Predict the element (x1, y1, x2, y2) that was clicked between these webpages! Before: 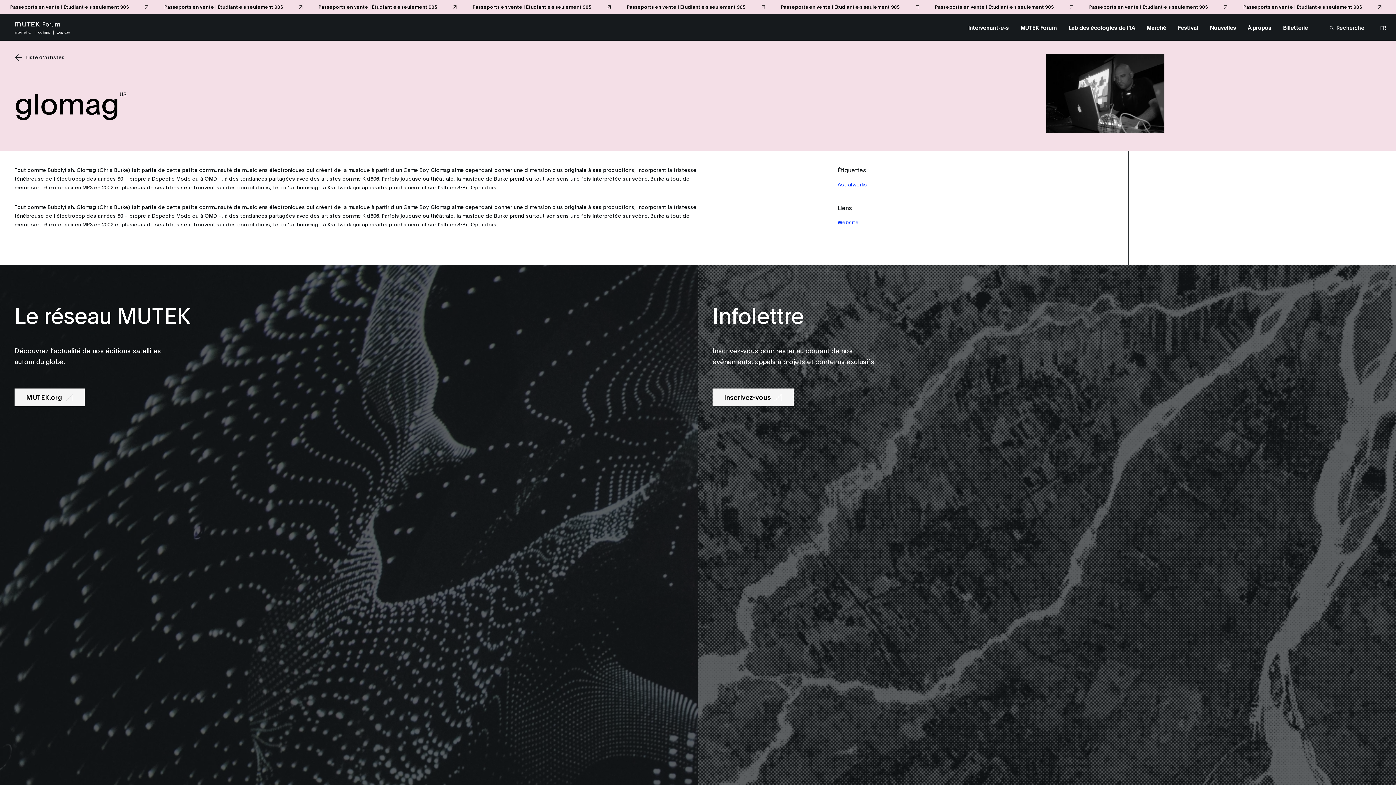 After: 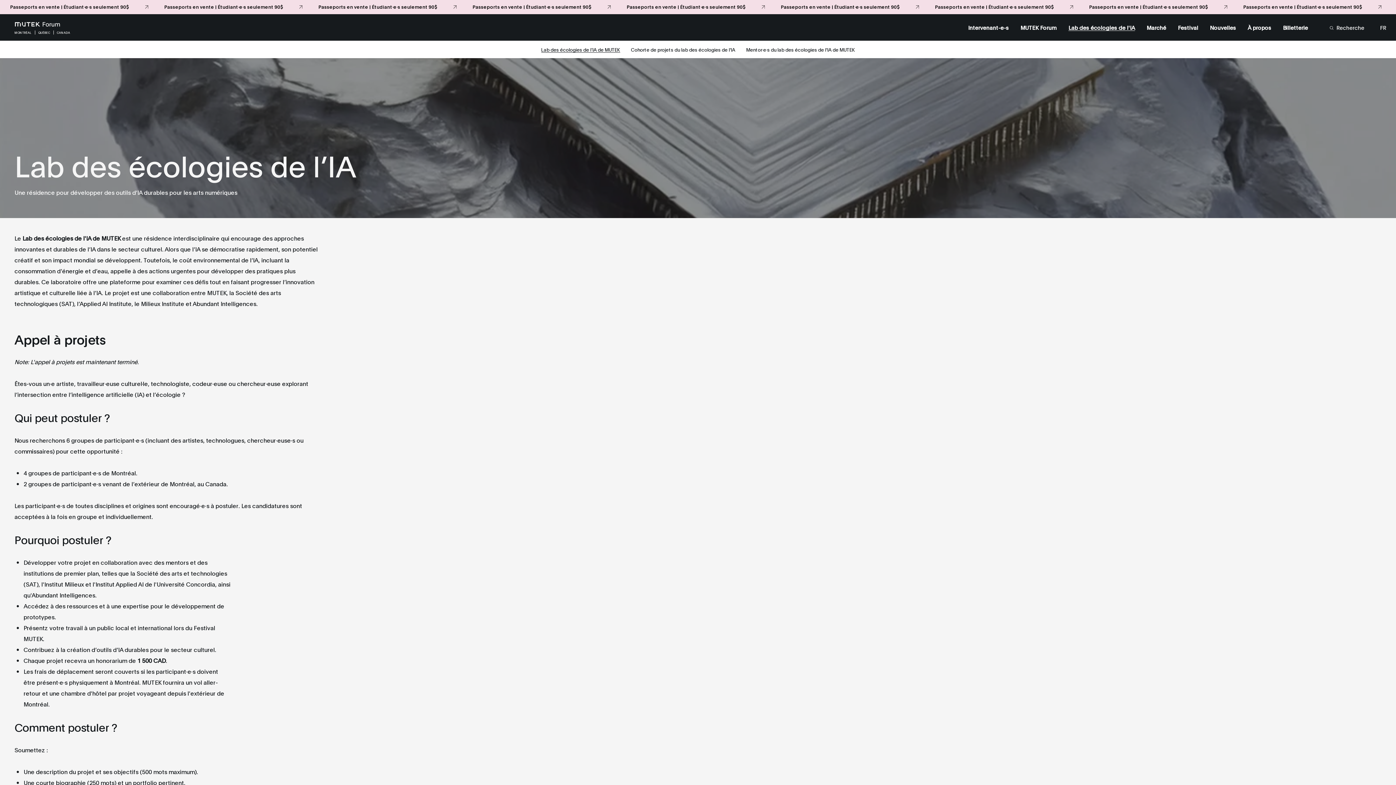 Action: label: Lab des écologies de l'IA bbox: (1068, 23, 1135, 31)